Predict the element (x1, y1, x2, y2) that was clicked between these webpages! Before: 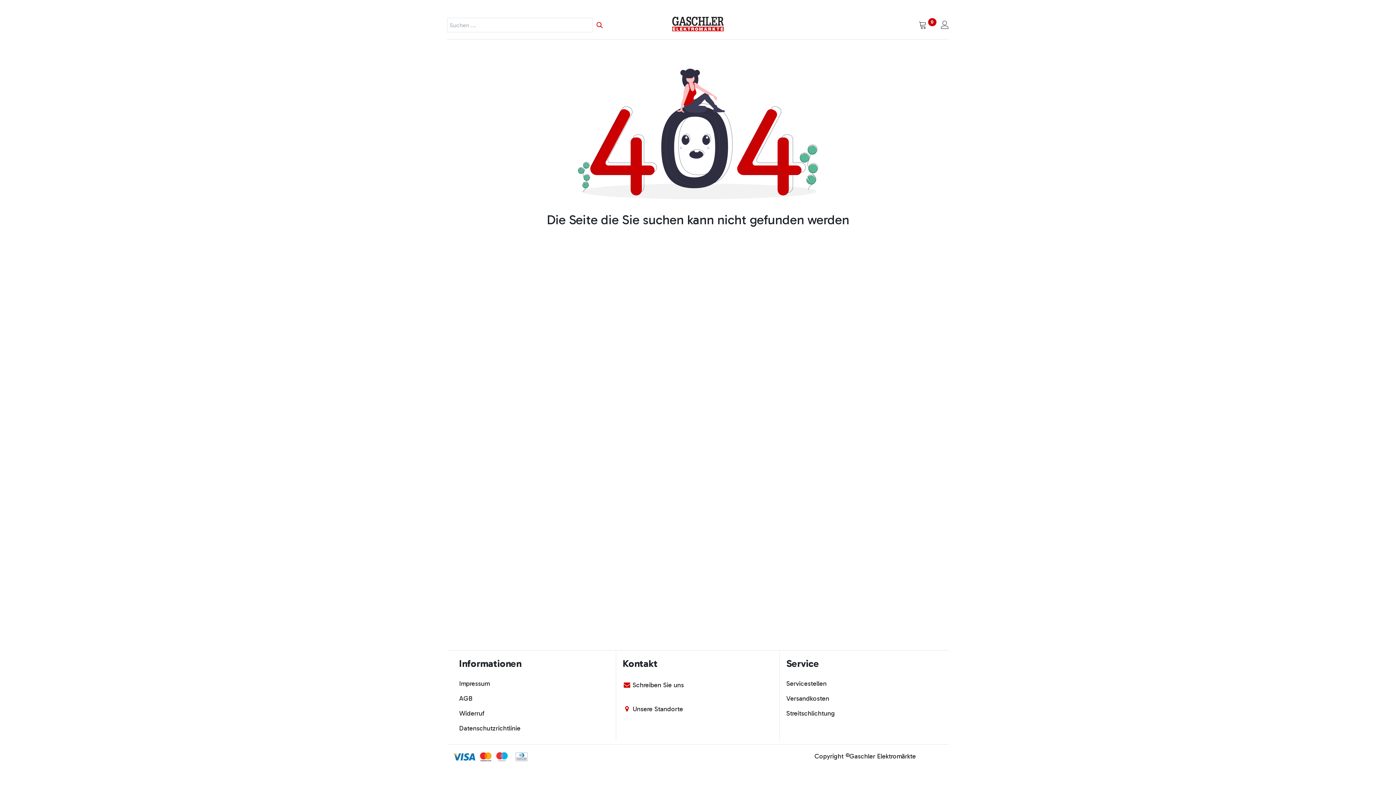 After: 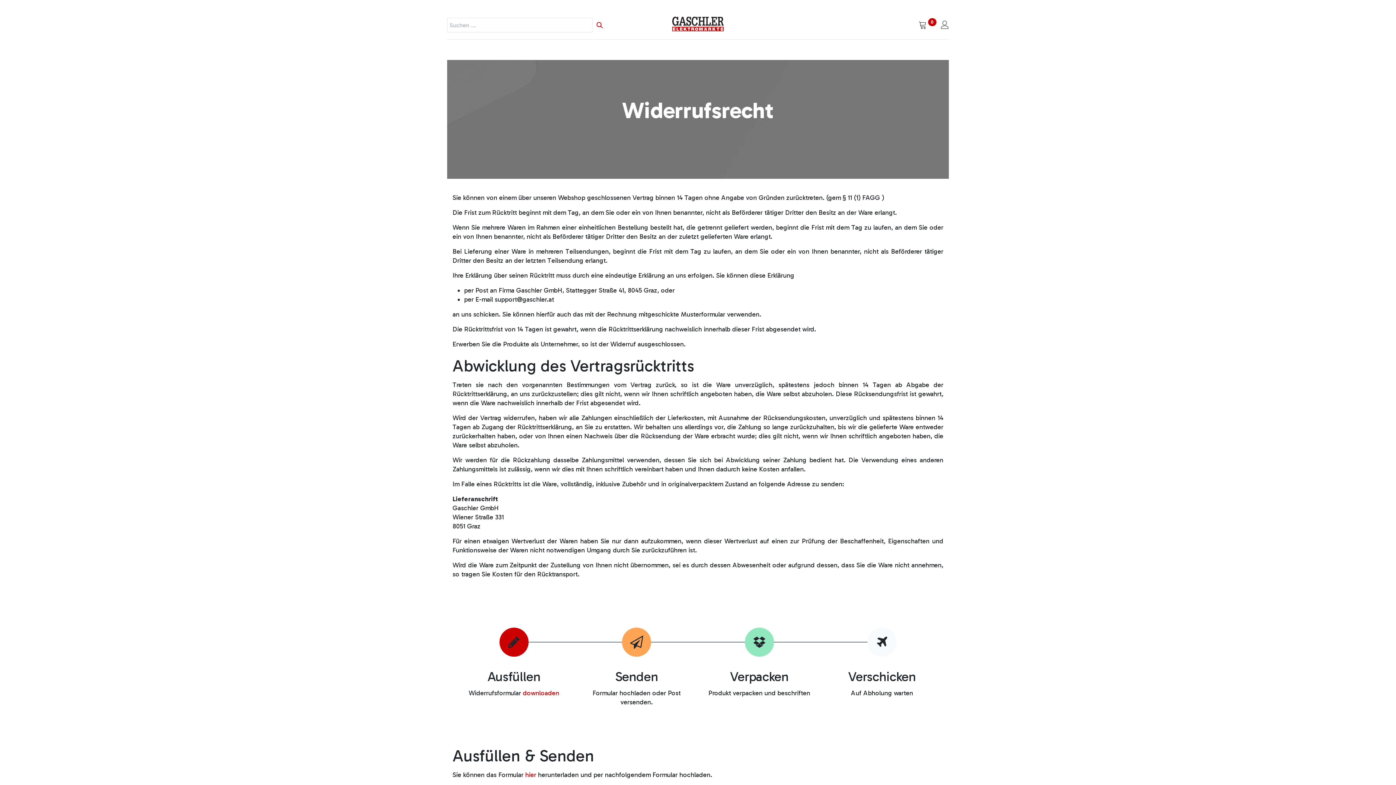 Action: label: Widerruf bbox: (459, 709, 484, 717)